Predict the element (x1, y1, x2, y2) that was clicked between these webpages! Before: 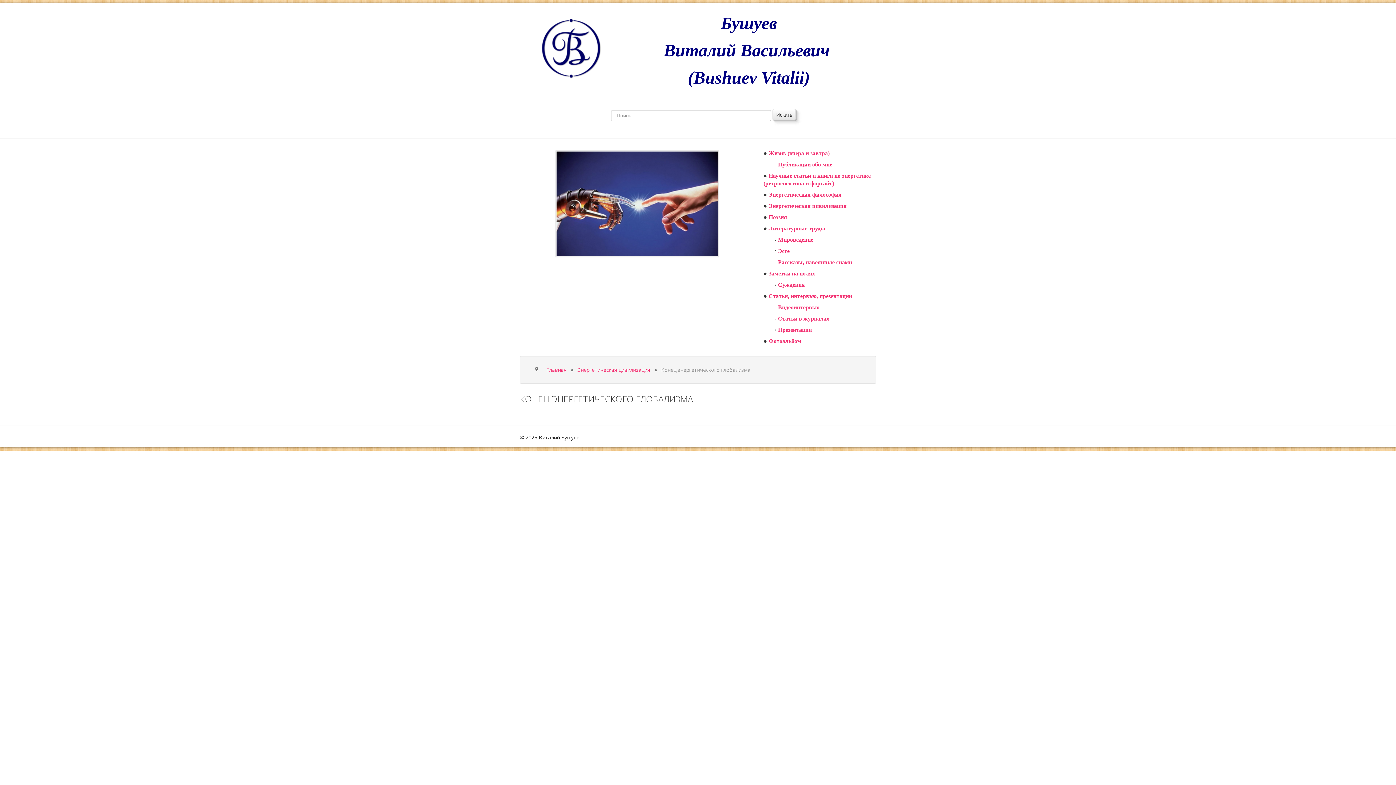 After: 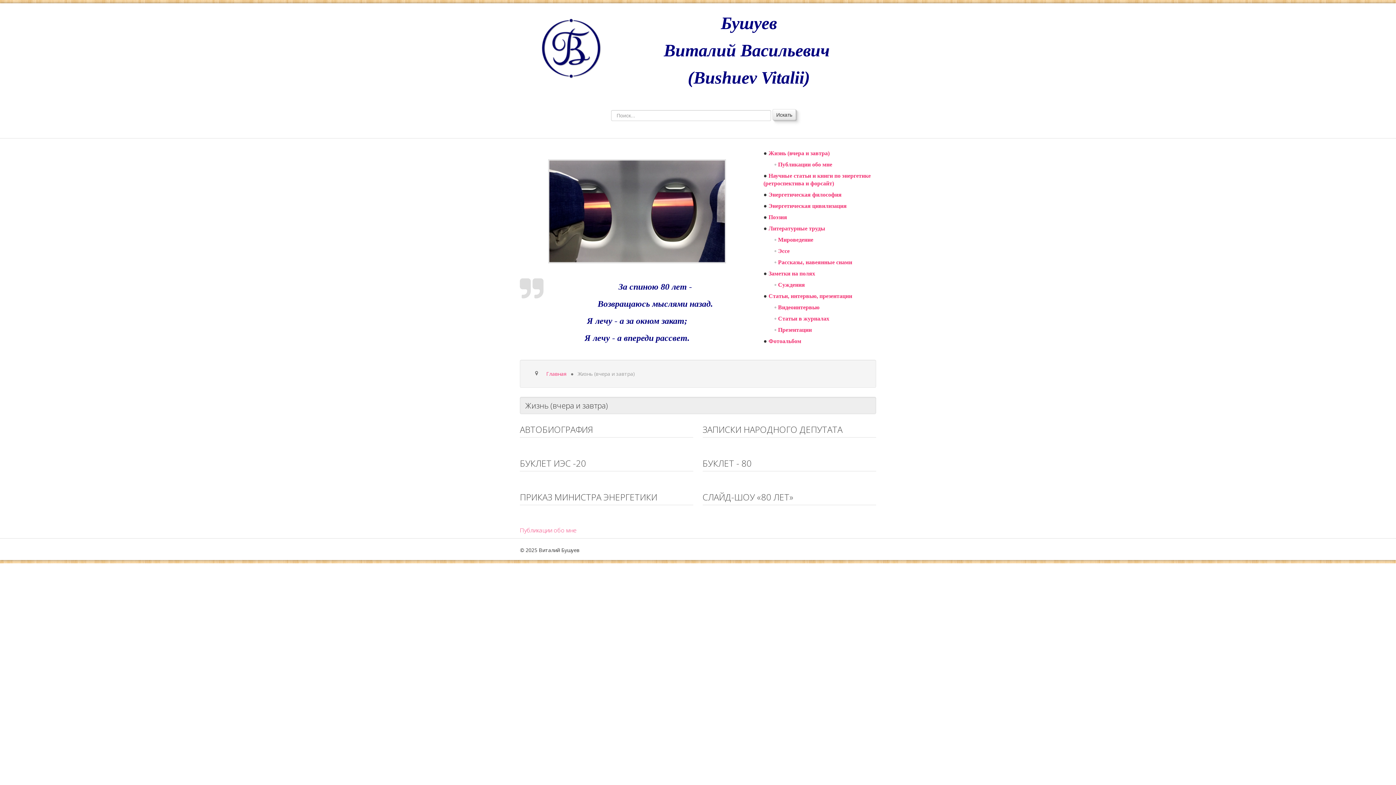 Action: bbox: (768, 150, 829, 156) label: Жизнь (вчера и завтра)